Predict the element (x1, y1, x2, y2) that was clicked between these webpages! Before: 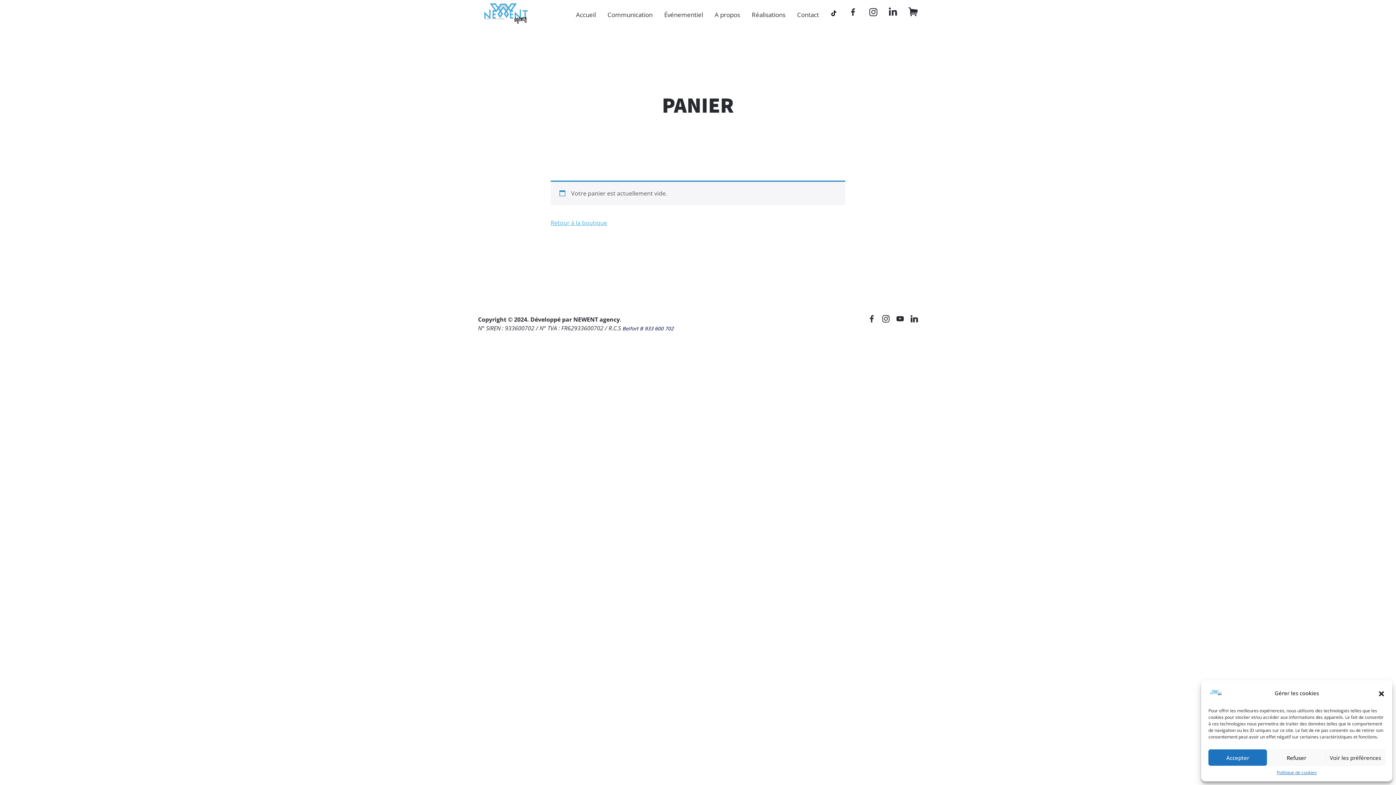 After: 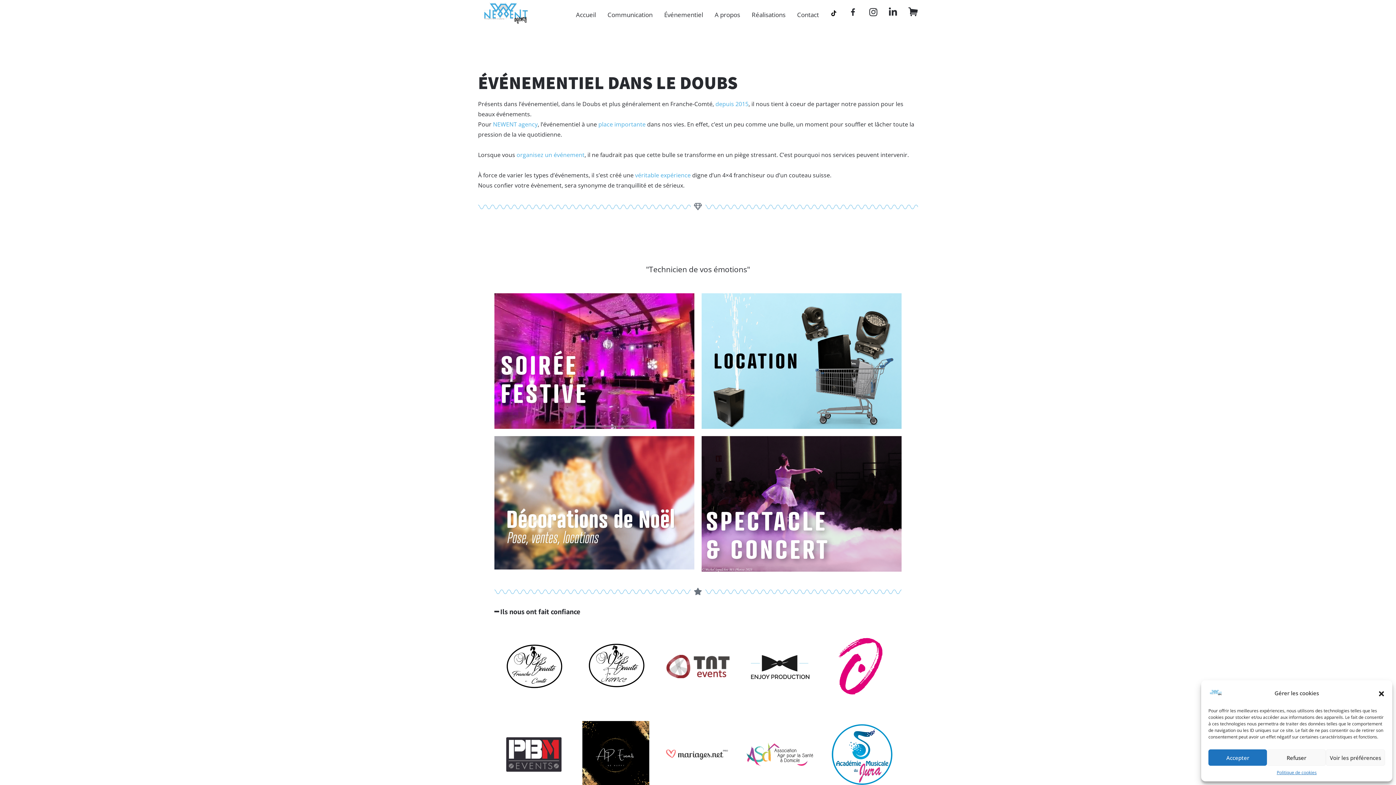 Action: label: Événementiel bbox: (658, 3, 709, 25)